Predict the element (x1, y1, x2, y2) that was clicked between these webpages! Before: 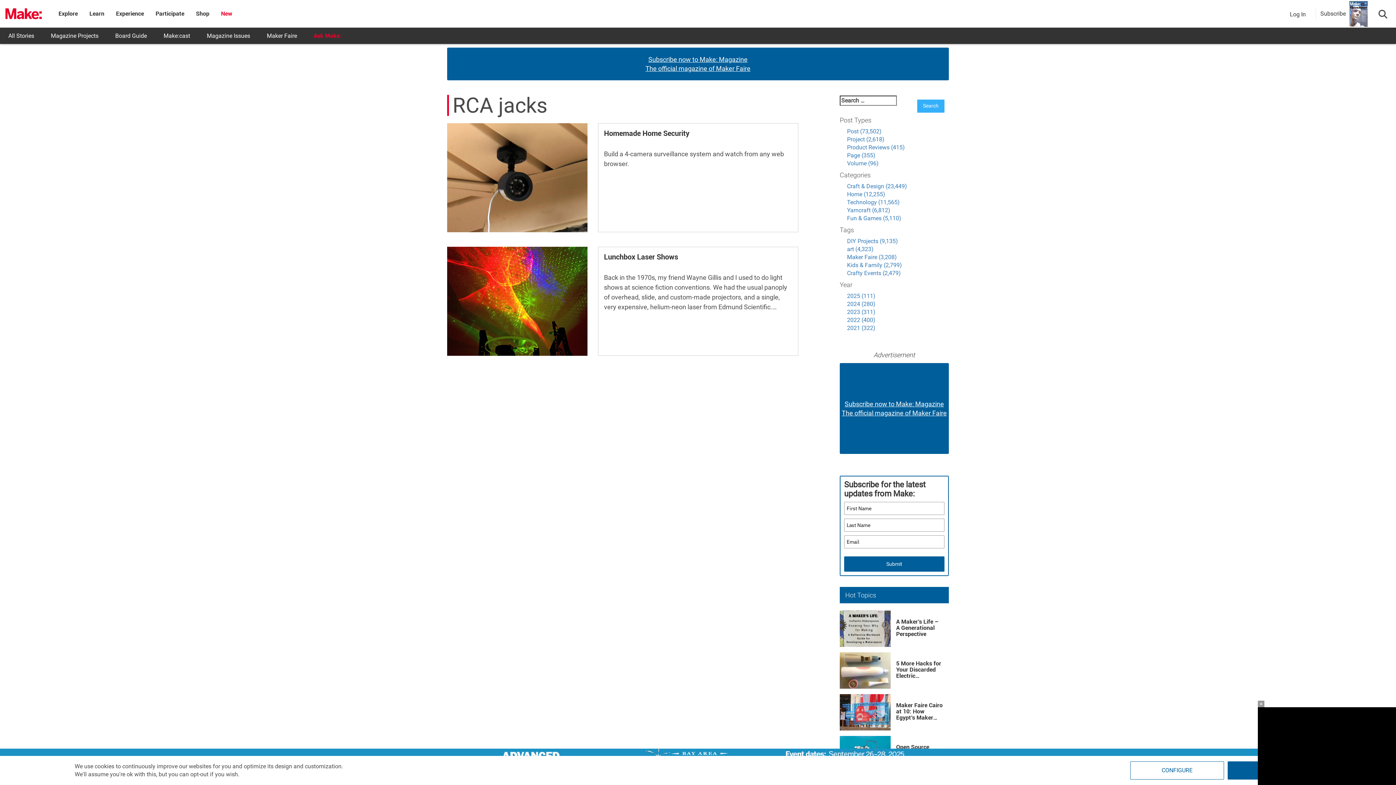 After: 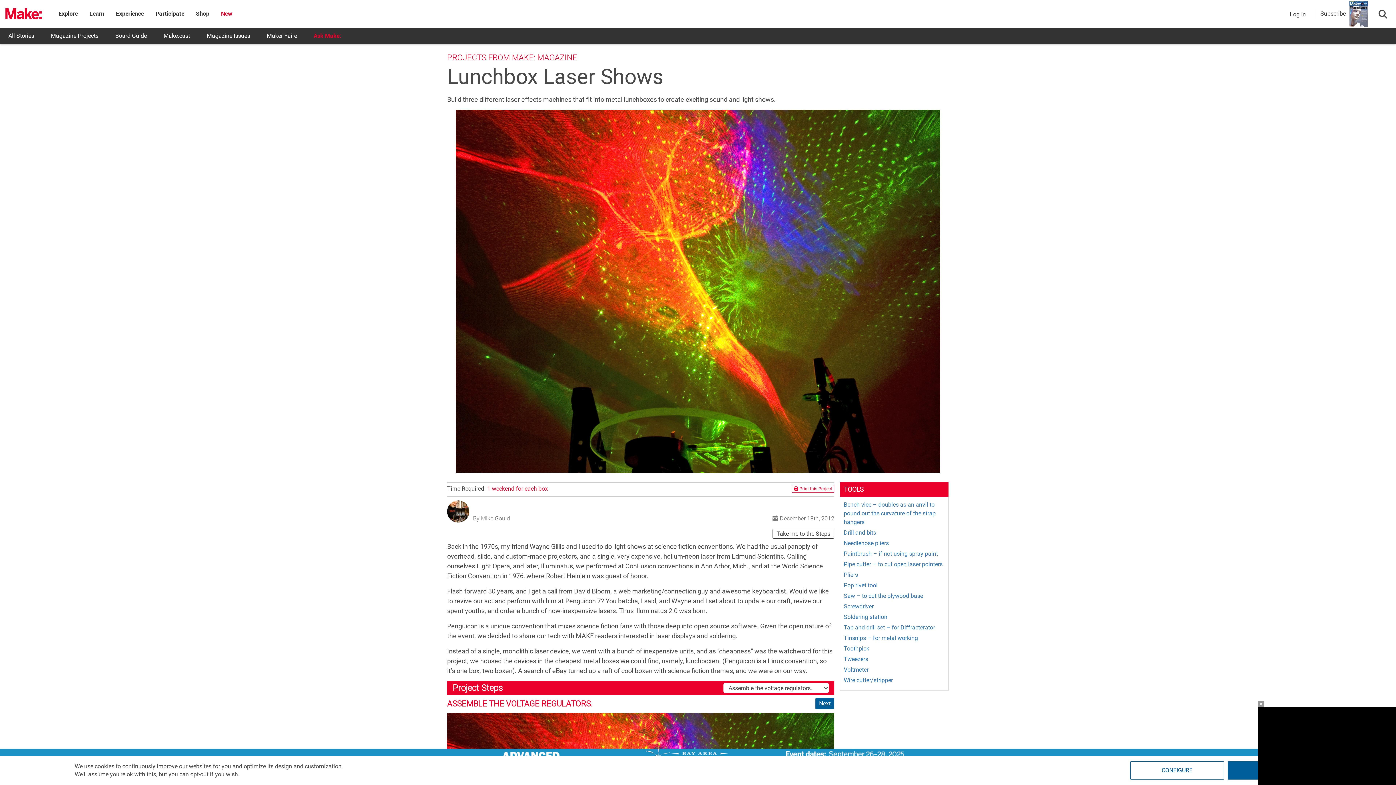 Action: bbox: (604, 252, 678, 261) label: Lunchbox Laser Shows